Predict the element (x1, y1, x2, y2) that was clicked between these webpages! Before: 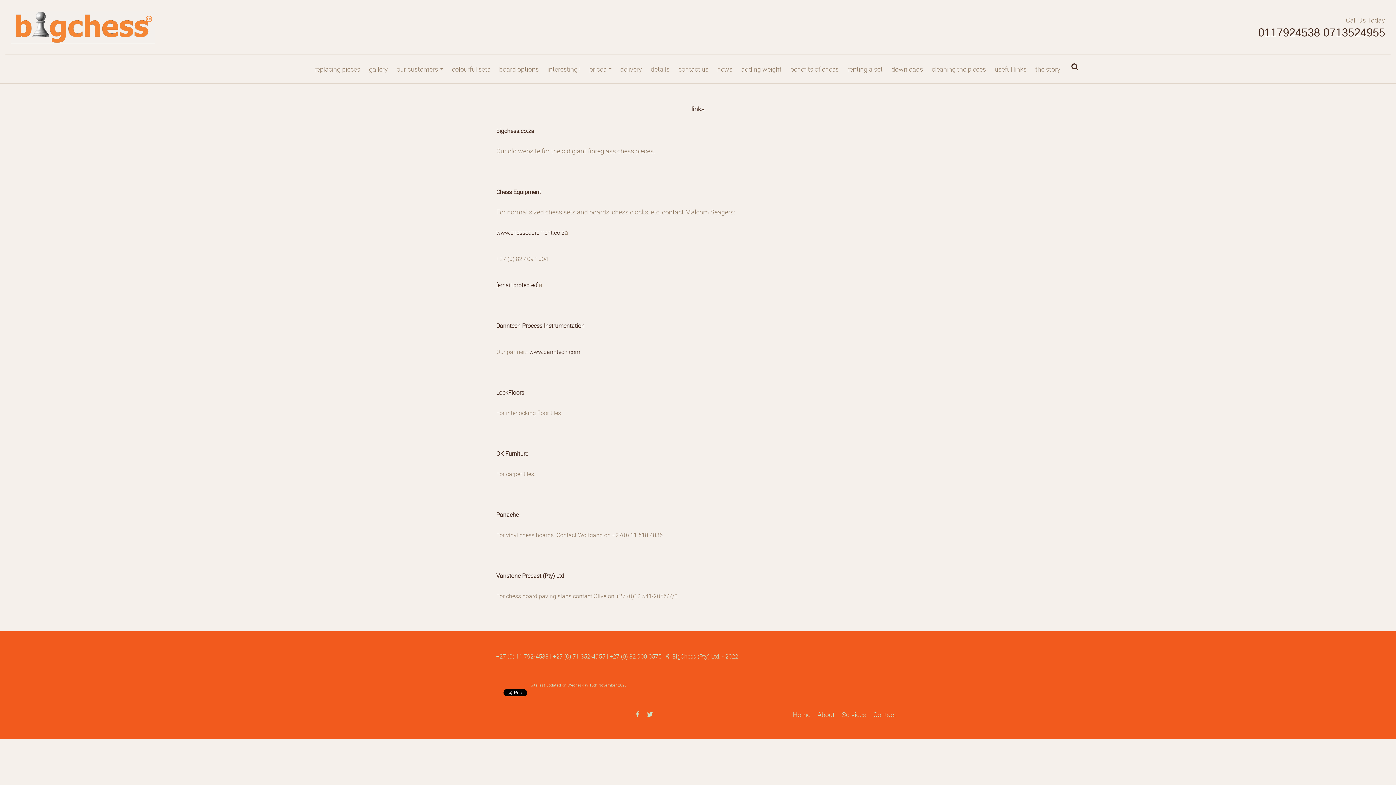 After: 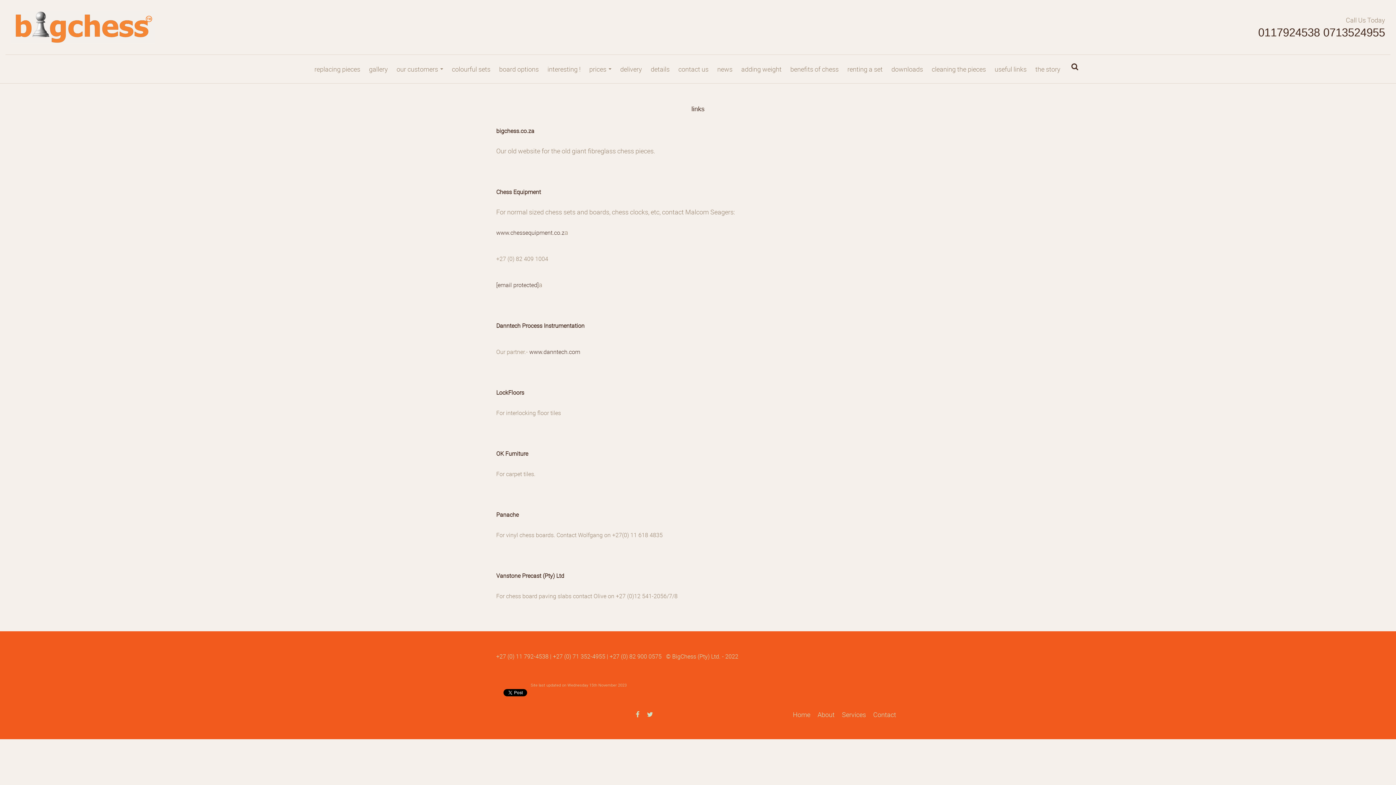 Action: bbox: (990, 60, 1031, 77) label: useful links